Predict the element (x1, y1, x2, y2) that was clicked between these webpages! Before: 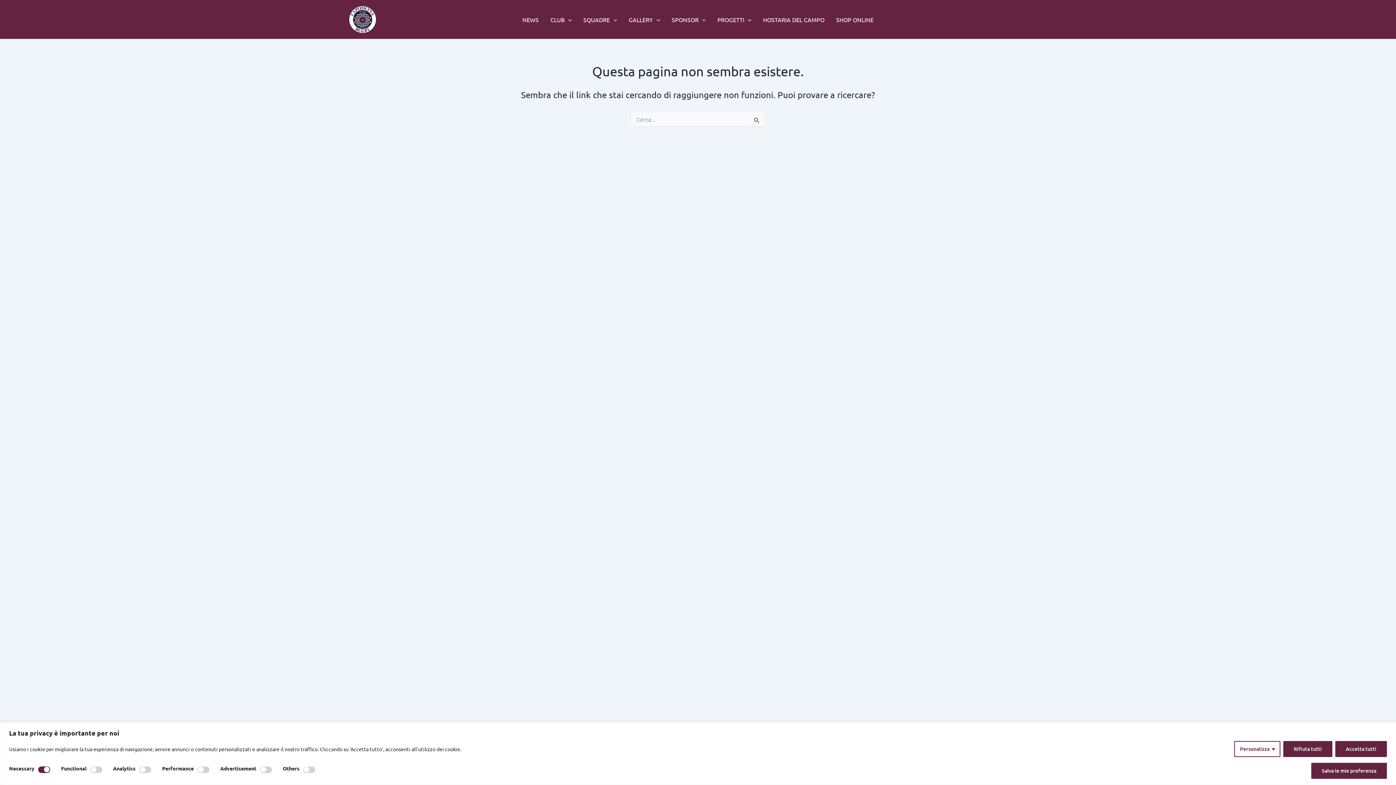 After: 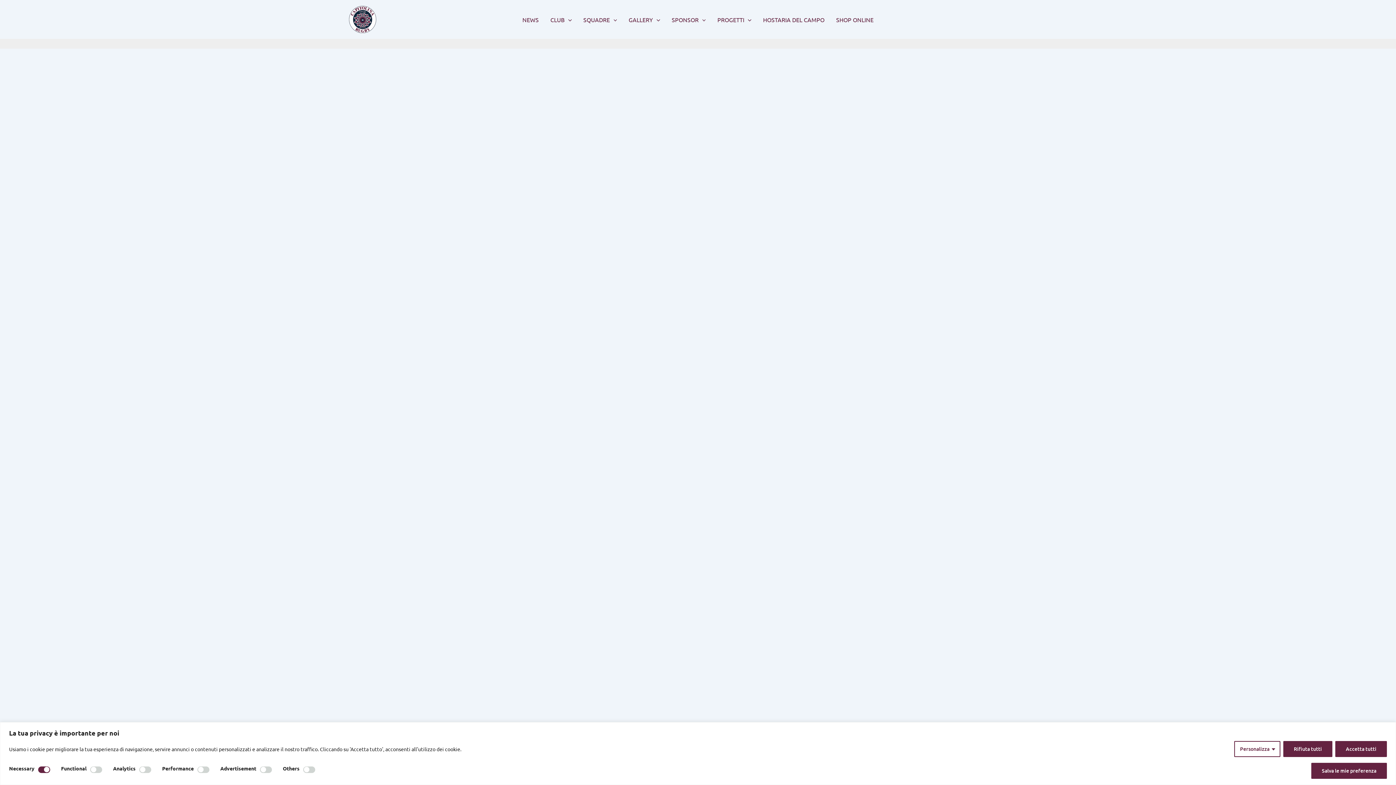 Action: bbox: (711, 14, 757, 24) label: PROGETTI